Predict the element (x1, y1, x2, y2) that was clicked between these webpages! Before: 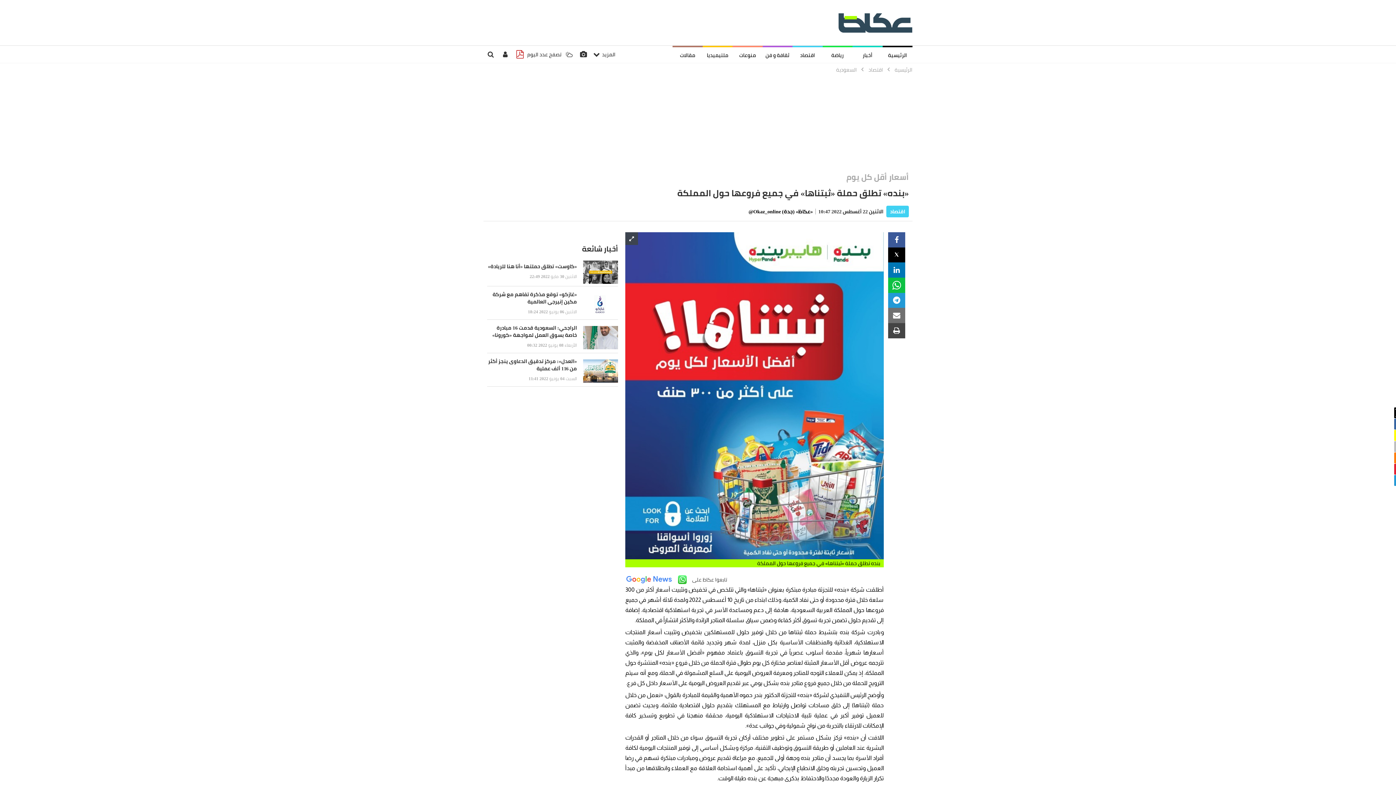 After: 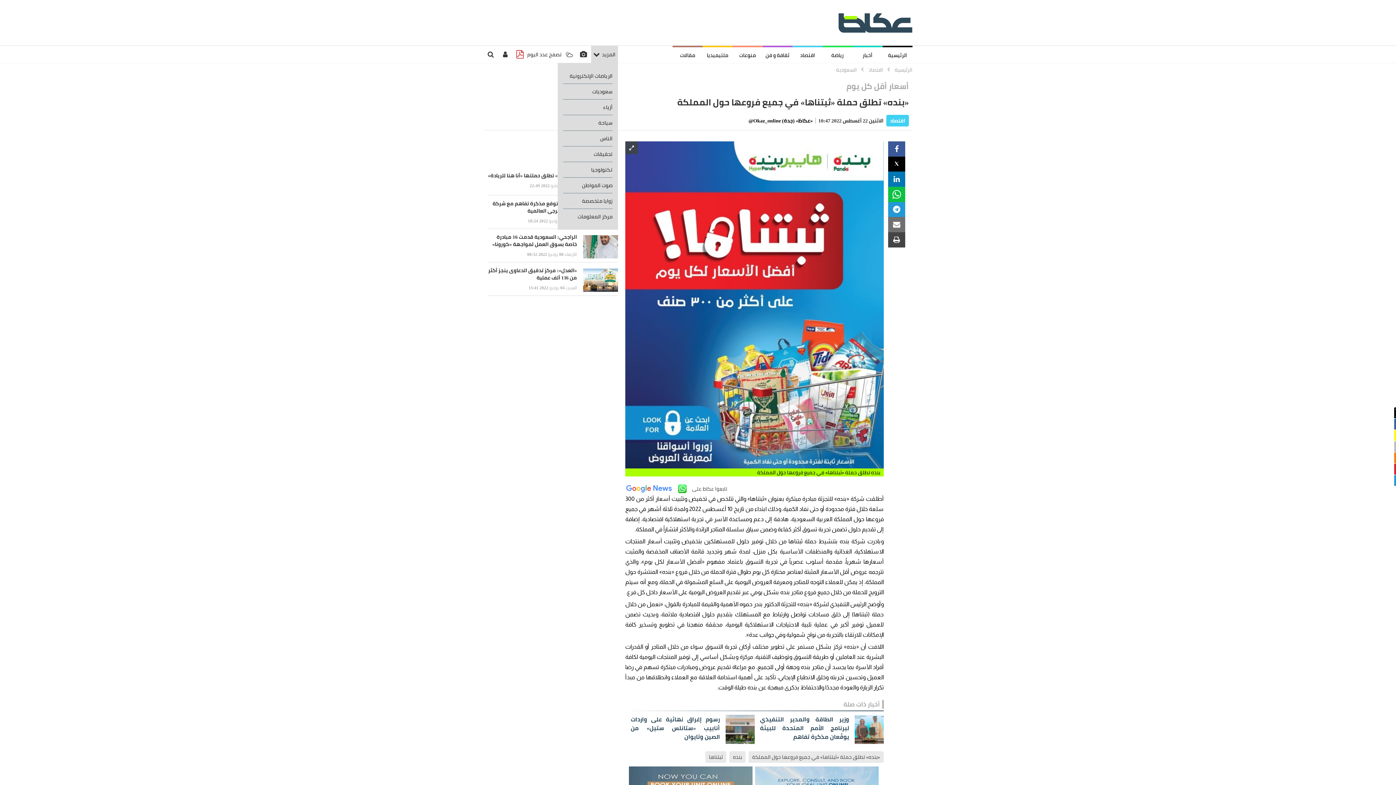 Action: bbox: (590, 45, 618, 62) label: المزيد  